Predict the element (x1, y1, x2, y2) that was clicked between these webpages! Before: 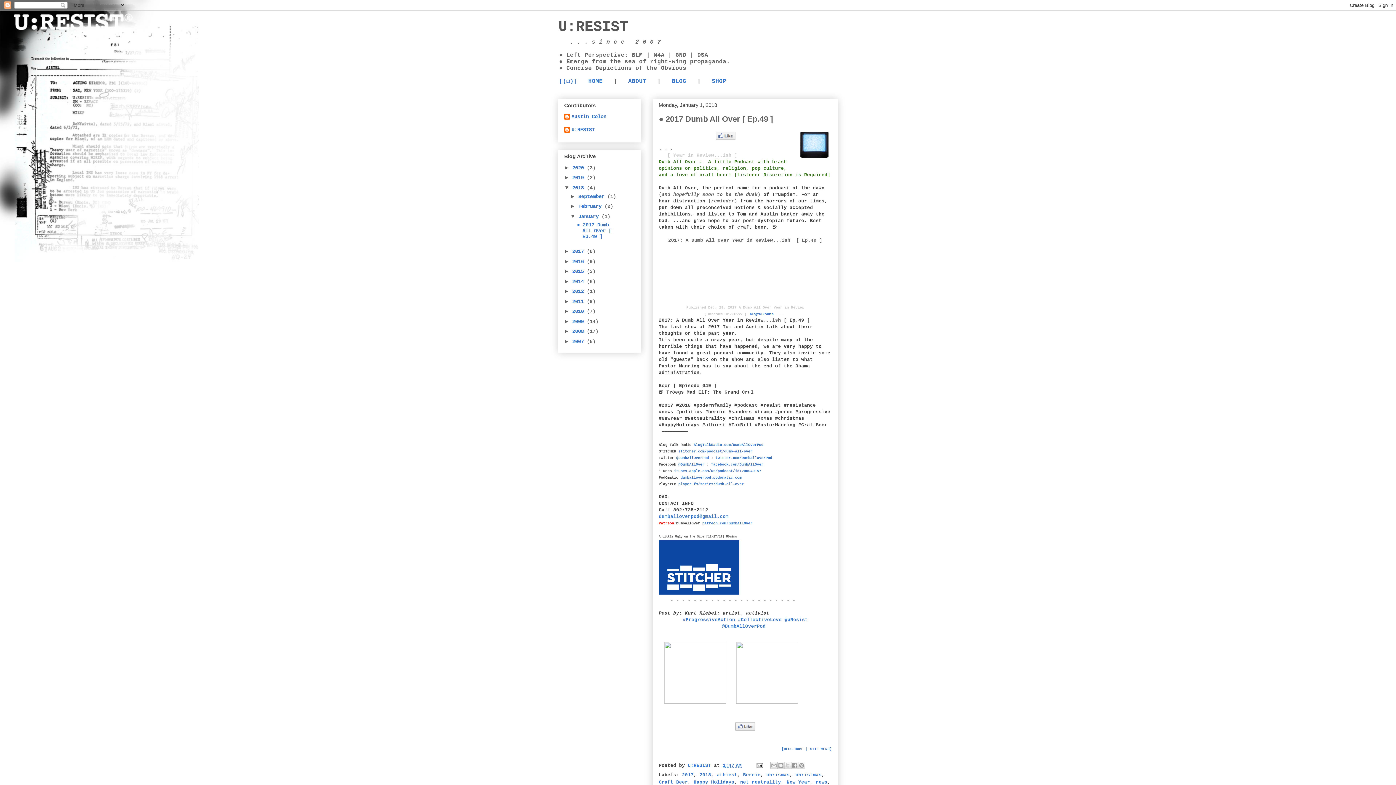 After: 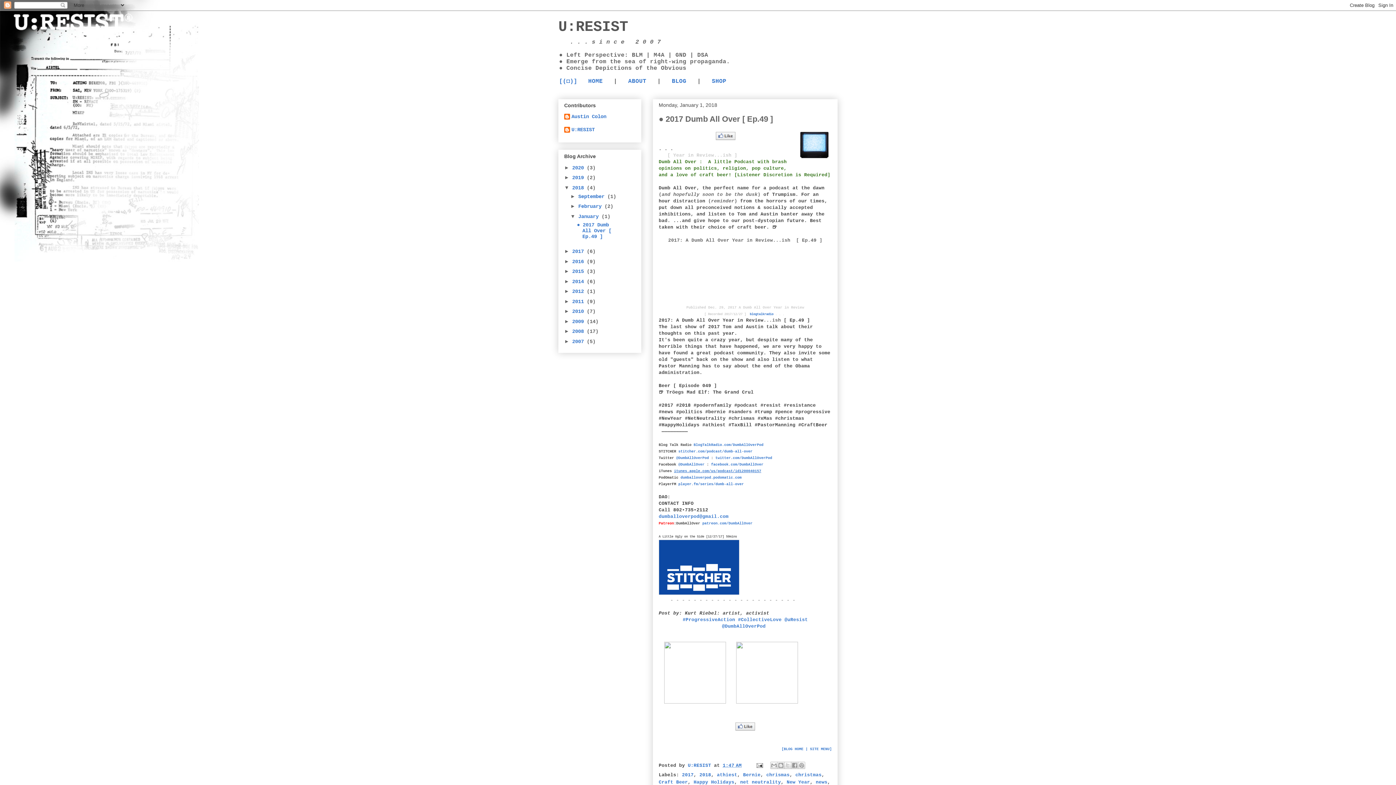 Action: bbox: (674, 469, 761, 473) label: itunes.apple.com/us/podcast/id1200040157